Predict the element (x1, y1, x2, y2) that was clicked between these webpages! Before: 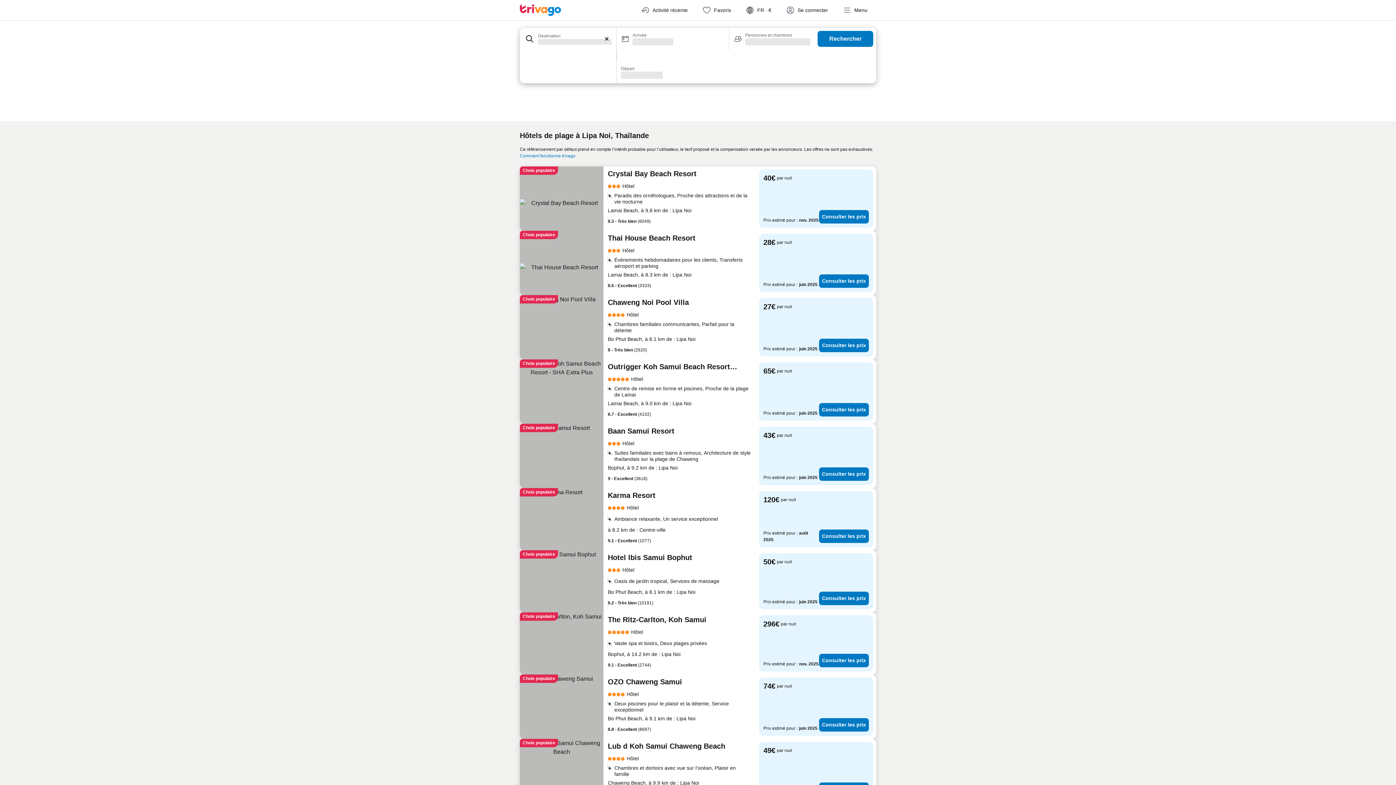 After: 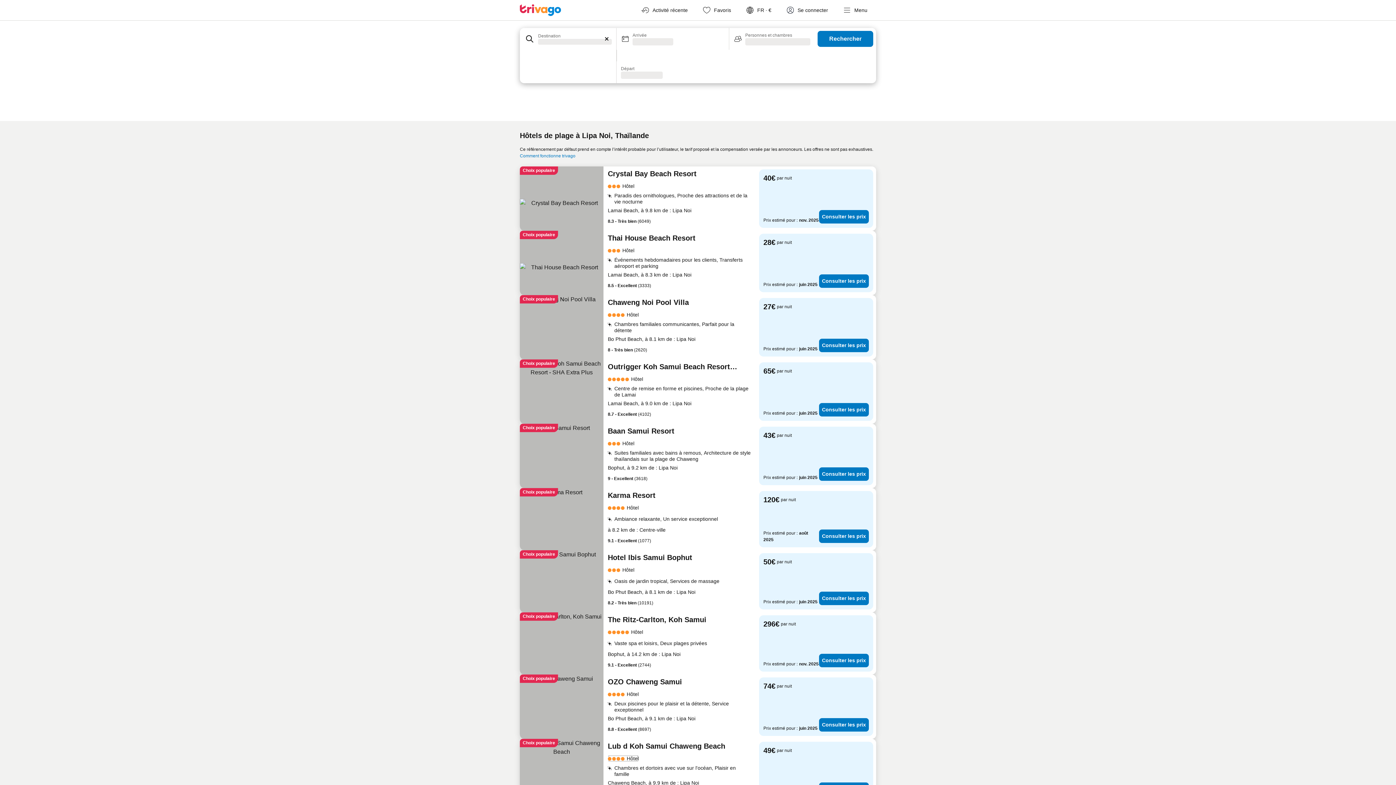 Action: bbox: (608, 755, 638, 762) label: Hôtel